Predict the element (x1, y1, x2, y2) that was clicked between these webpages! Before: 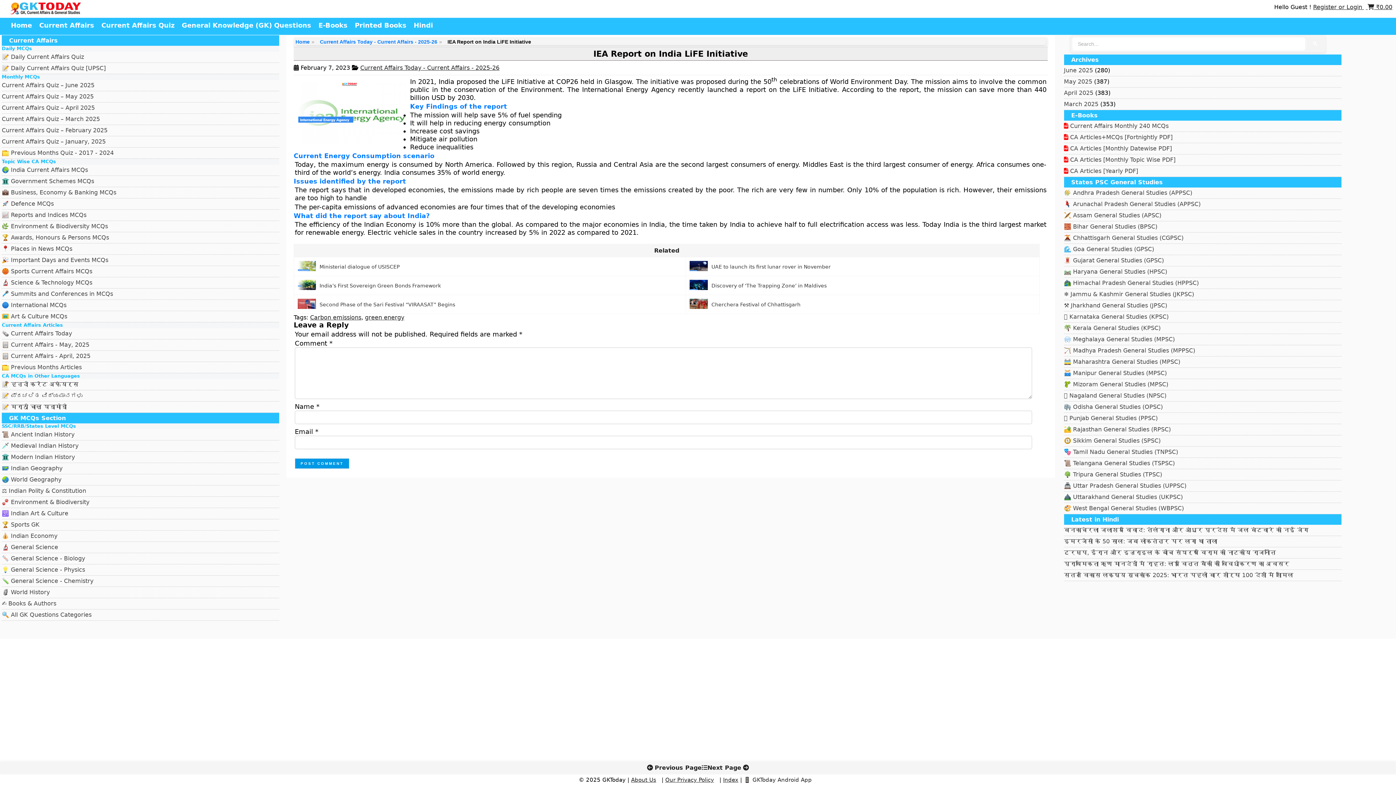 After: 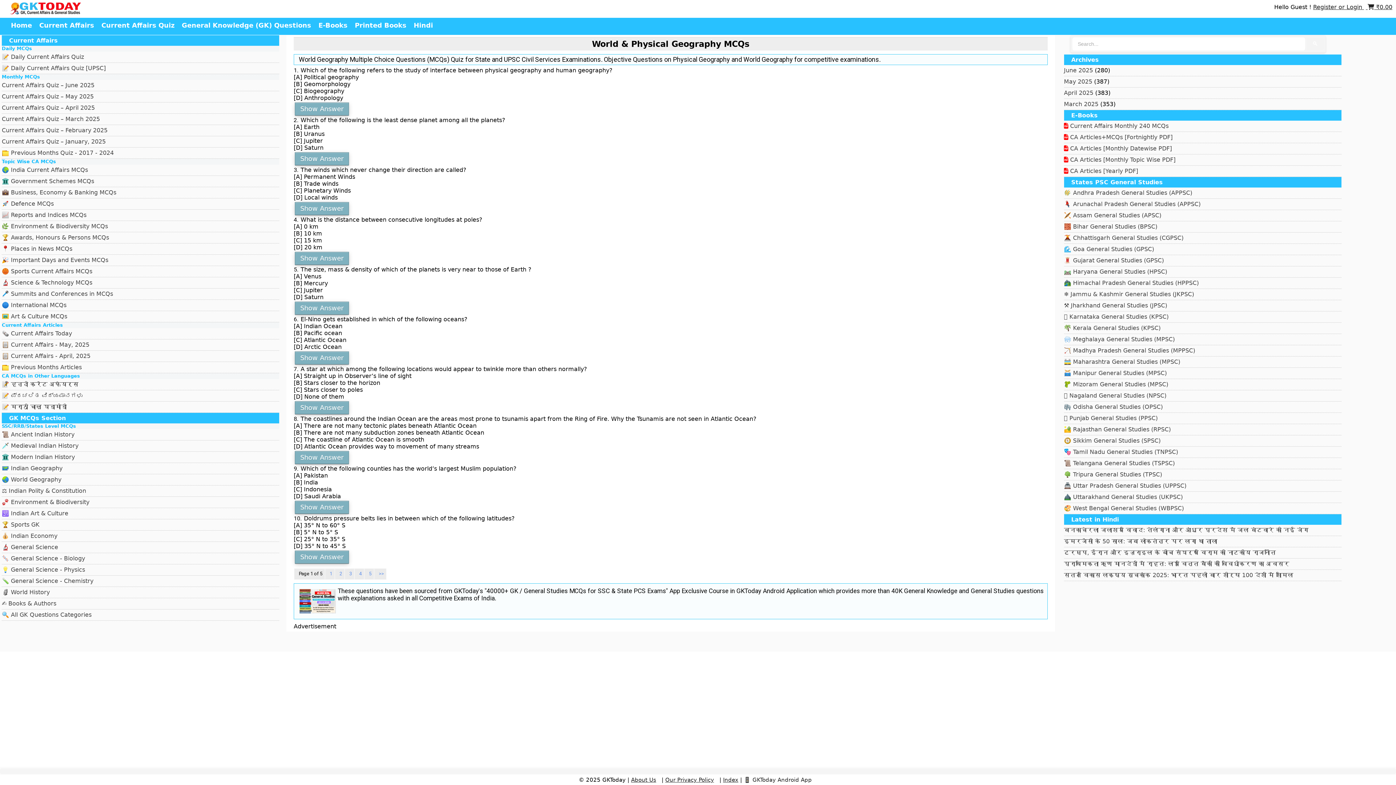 Action: bbox: (1, 476, 61, 483) label: 🌏 World Geography